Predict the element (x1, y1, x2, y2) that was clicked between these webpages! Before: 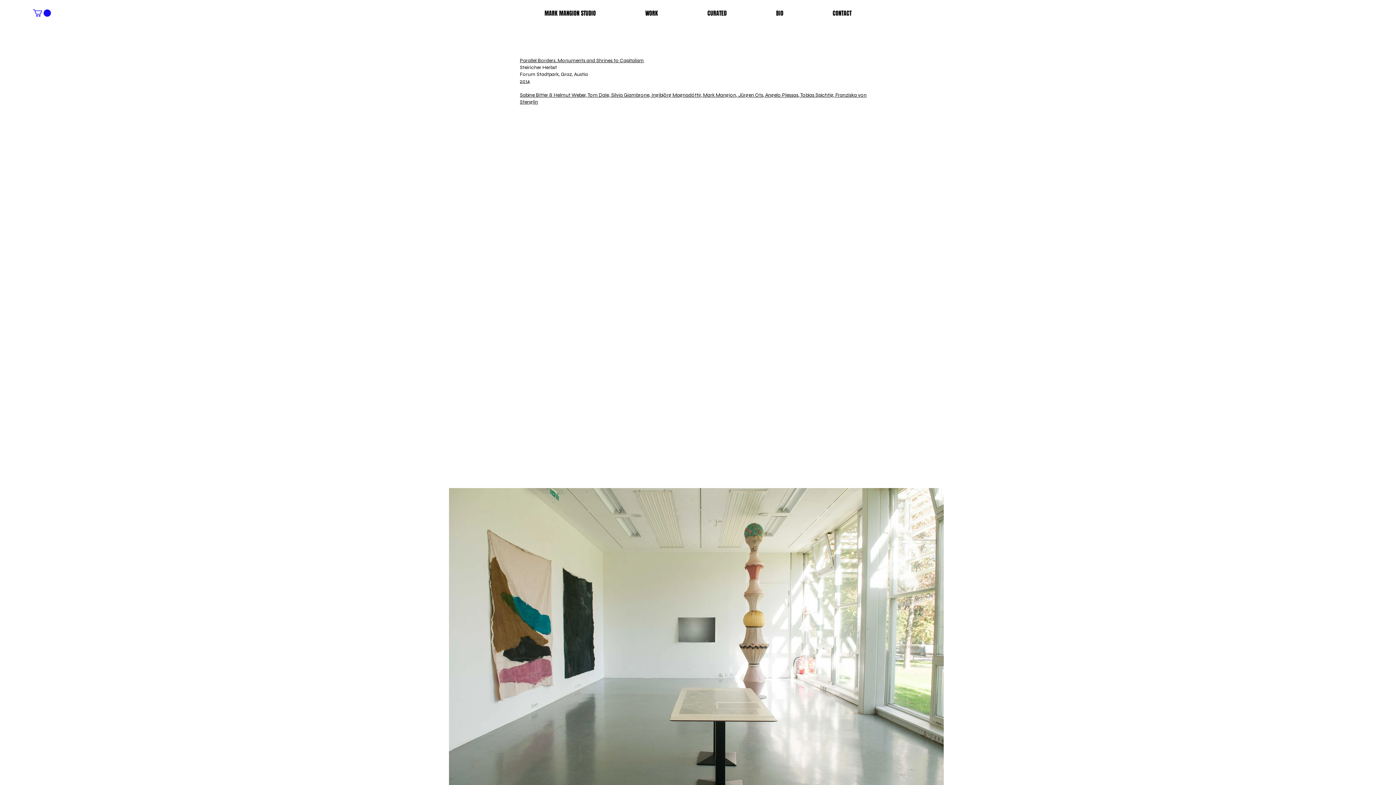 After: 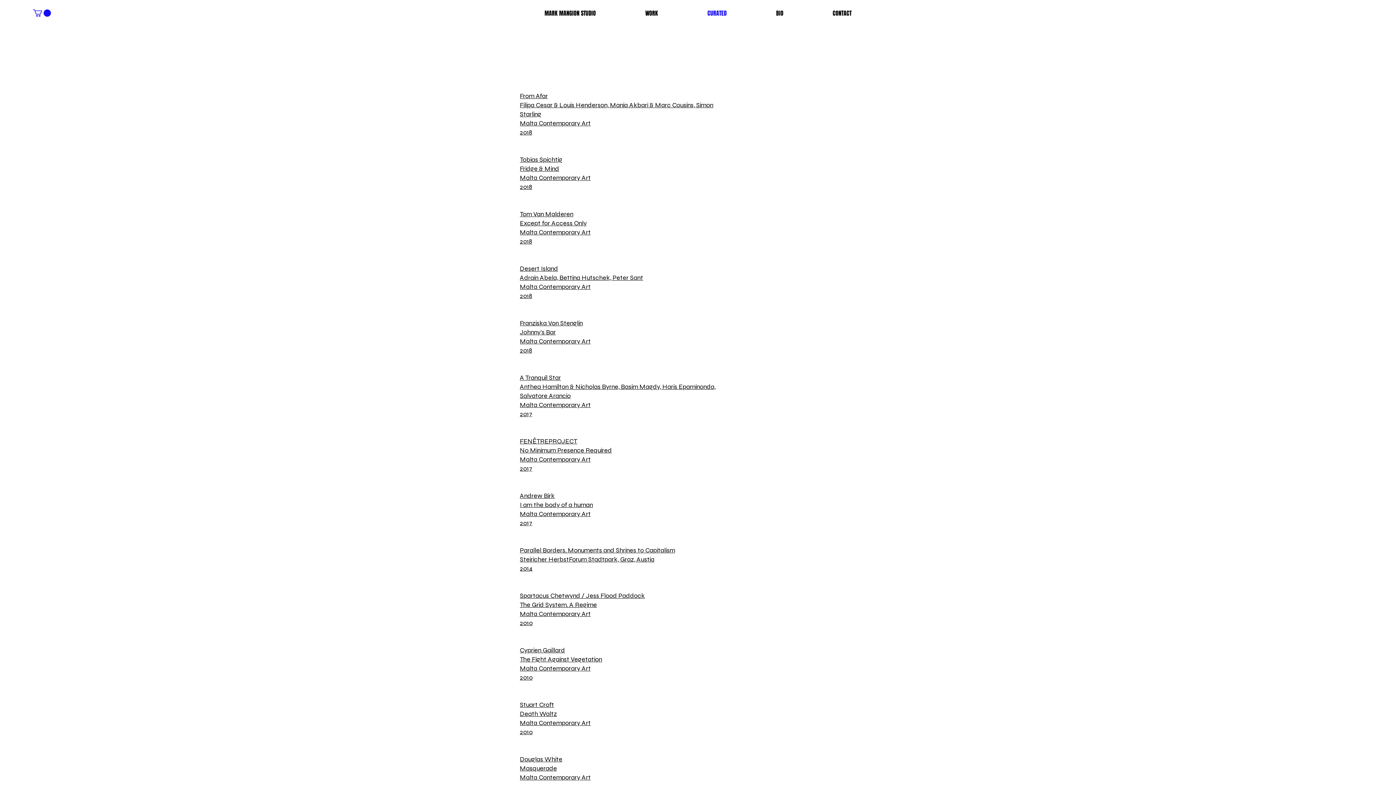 Action: bbox: (682, 8, 751, 18) label: CURATED